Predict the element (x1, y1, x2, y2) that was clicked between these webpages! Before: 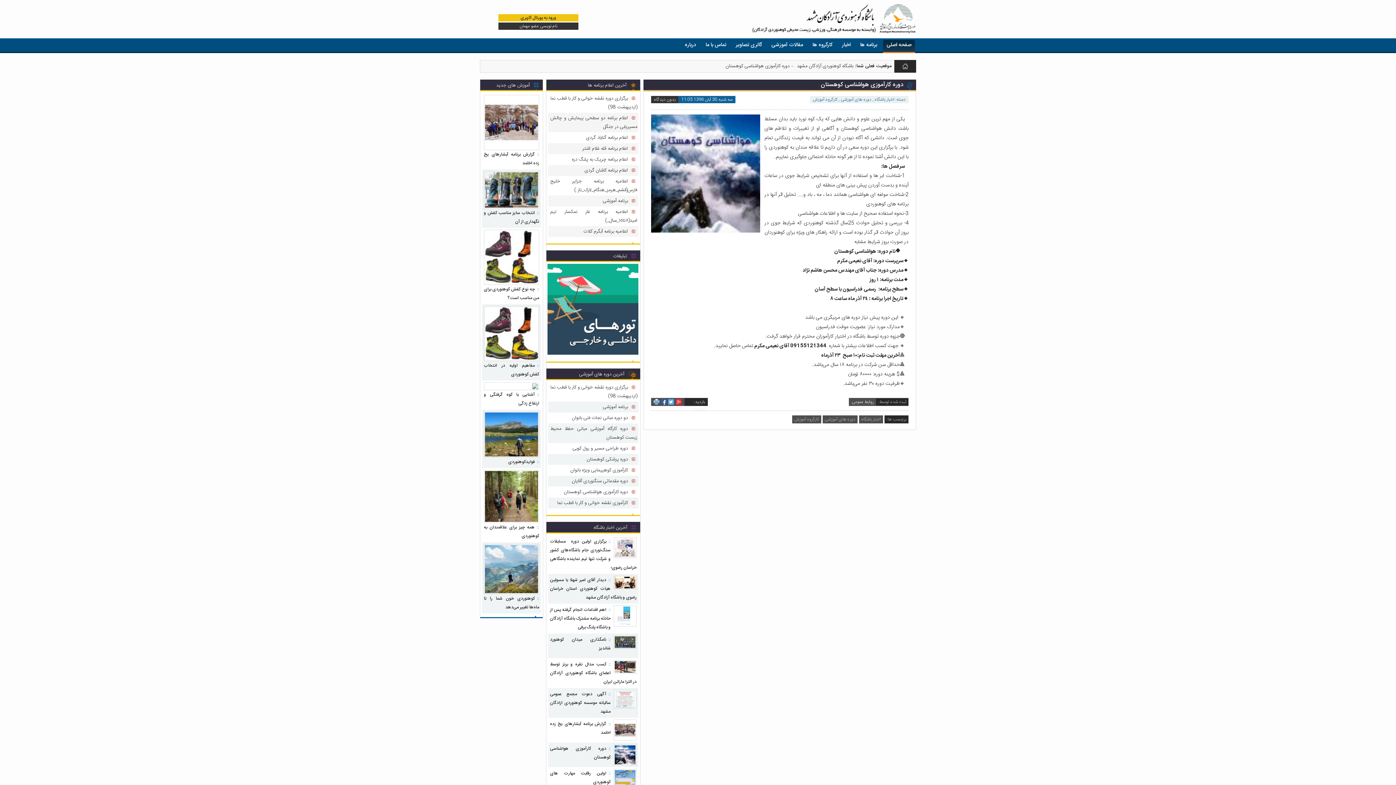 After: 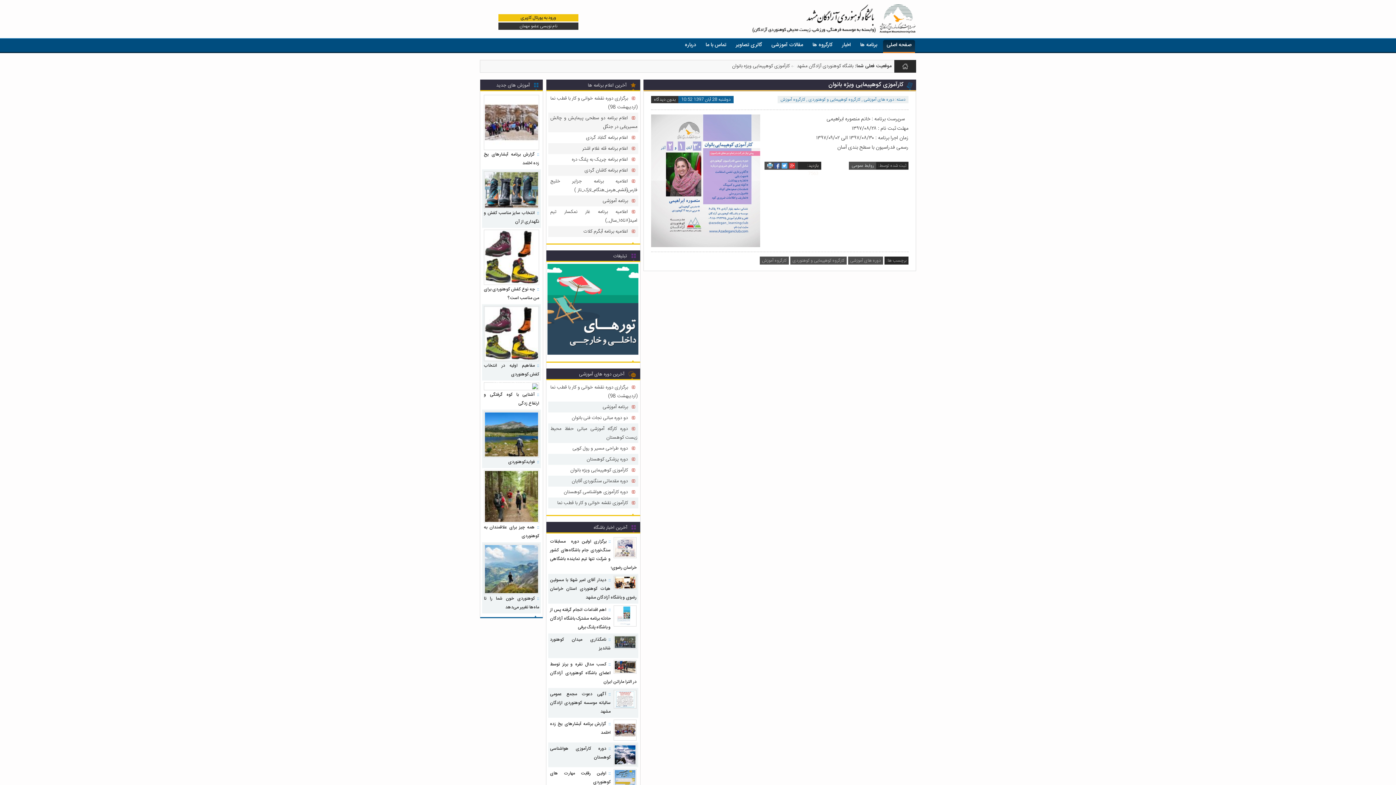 Action: label: کارآموزی کوهپیمایی ویژه بانوان bbox: (568, 465, 629, 475)